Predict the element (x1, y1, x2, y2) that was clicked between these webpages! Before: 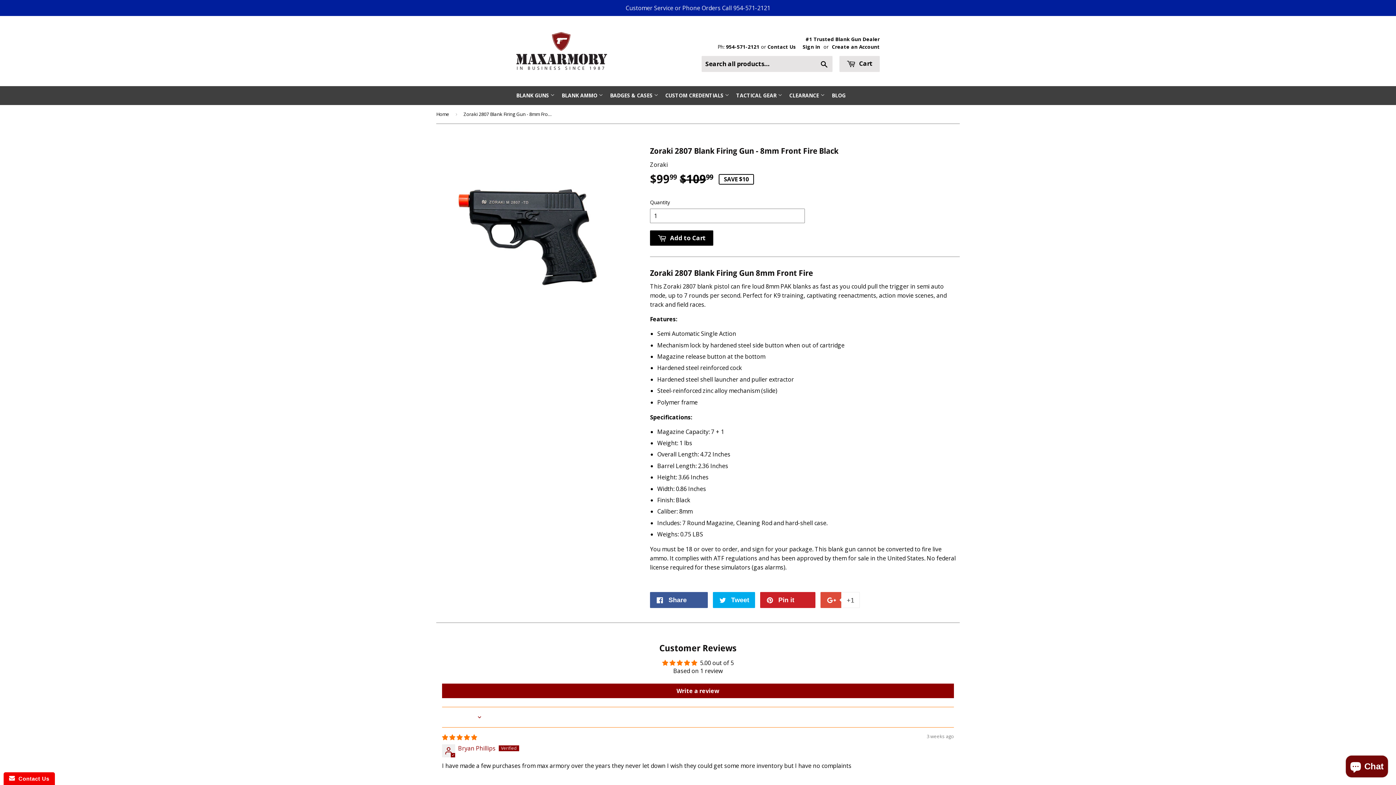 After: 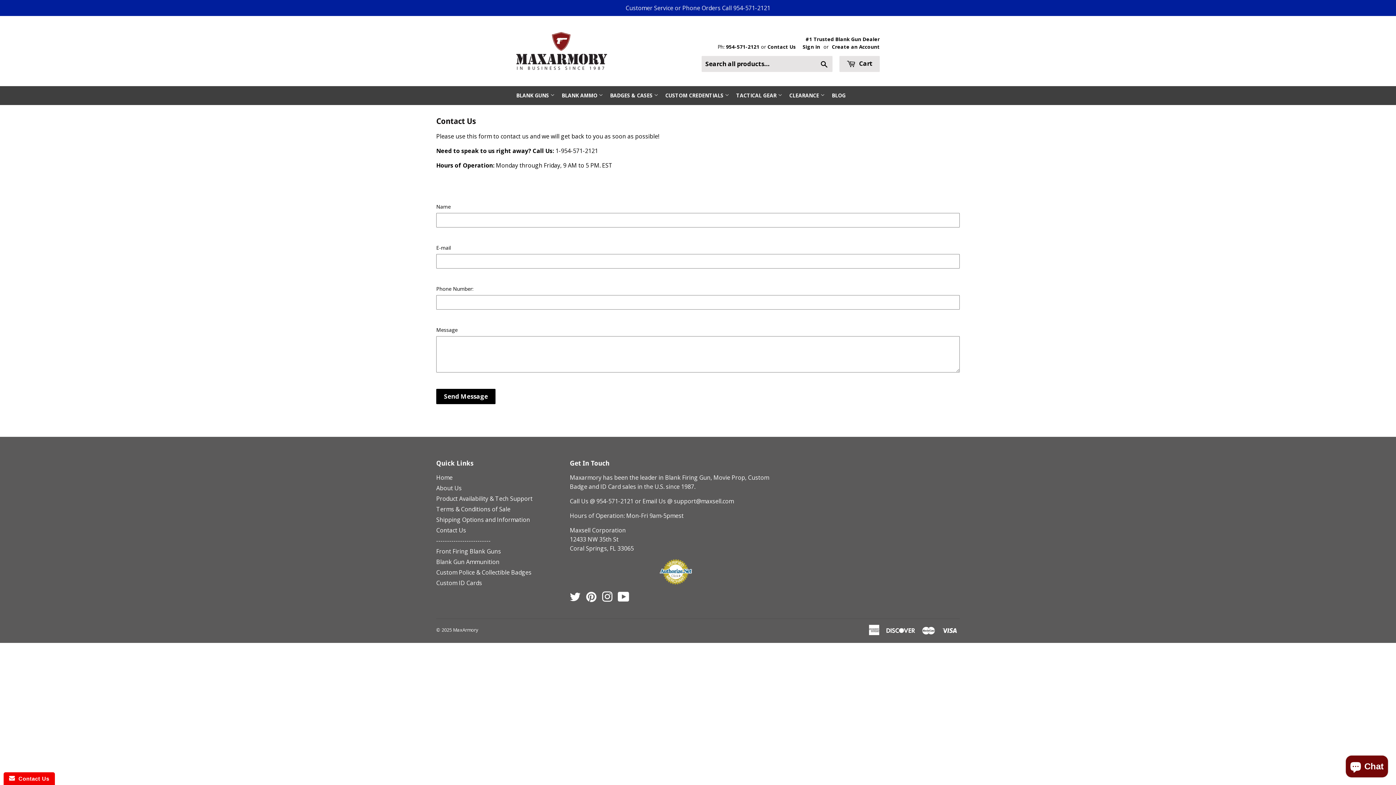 Action: label: Contact Us bbox: (767, 43, 796, 50)